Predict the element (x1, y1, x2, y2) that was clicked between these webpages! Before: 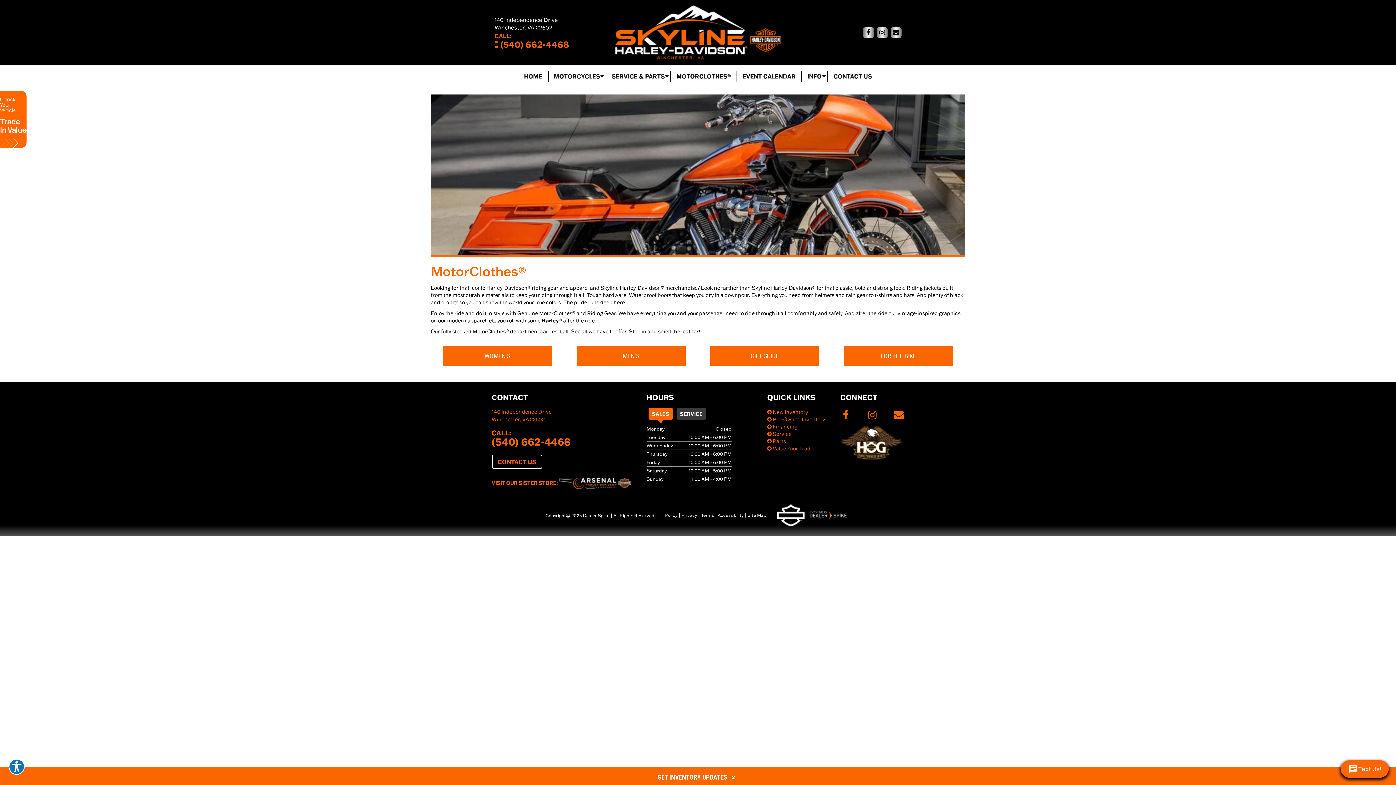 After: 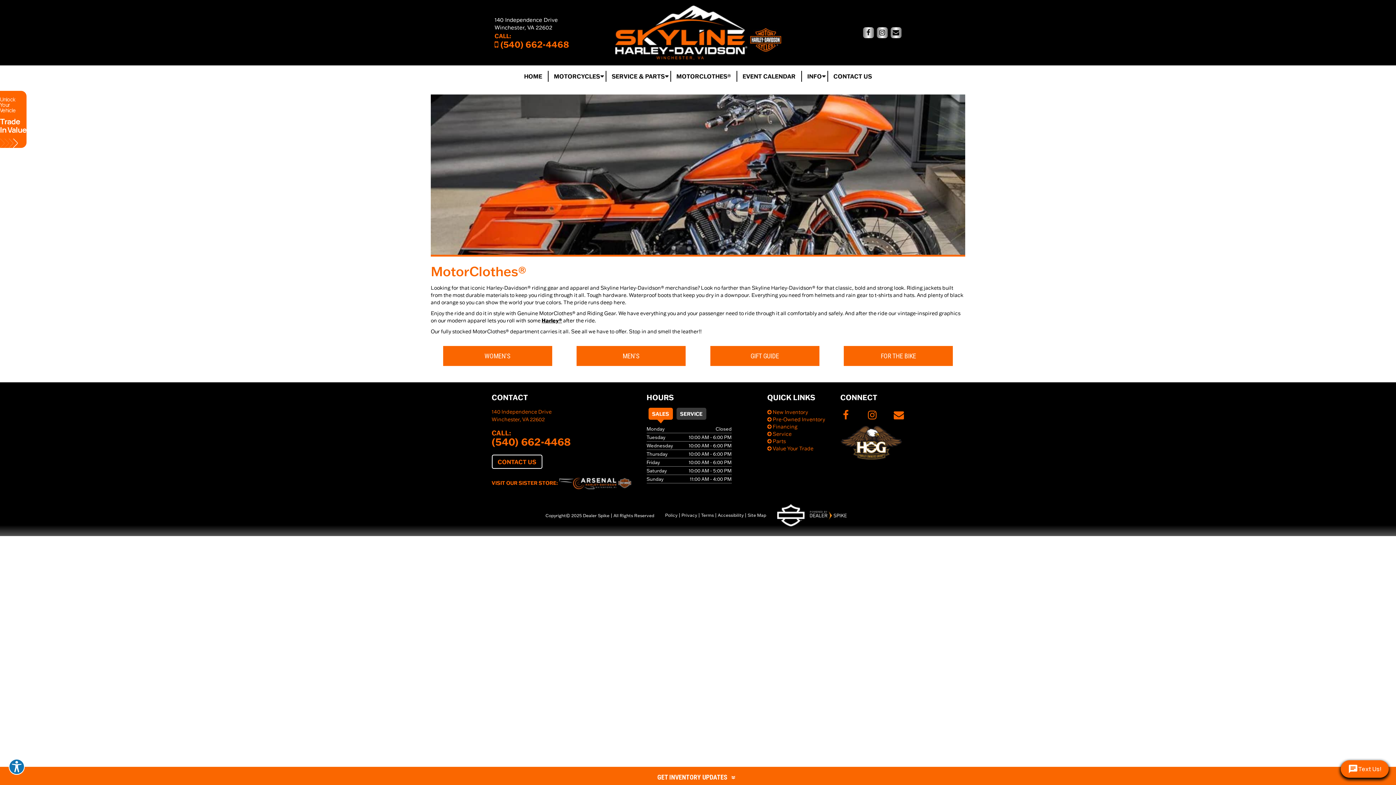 Action: bbox: (671, 65, 736, 87) label: MOTORCLOTHES®